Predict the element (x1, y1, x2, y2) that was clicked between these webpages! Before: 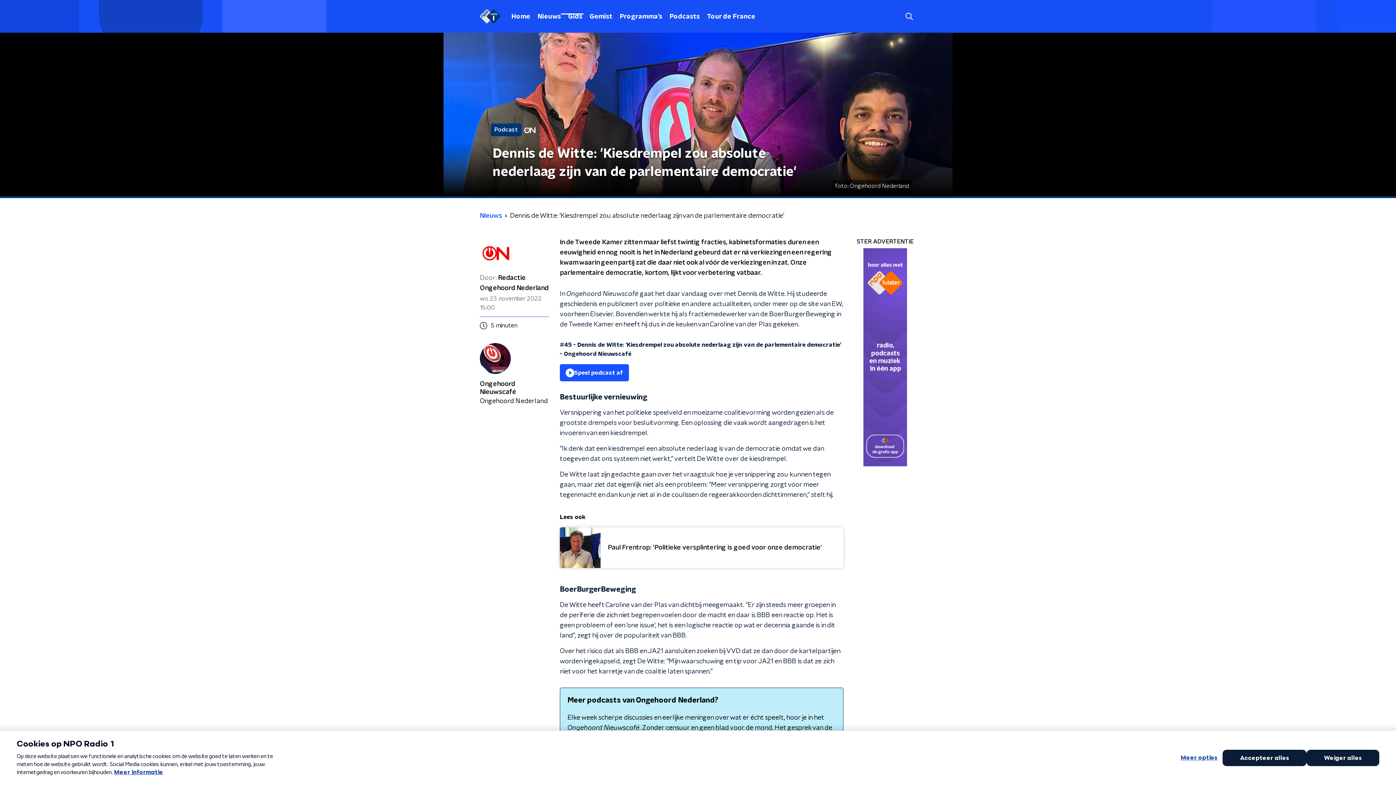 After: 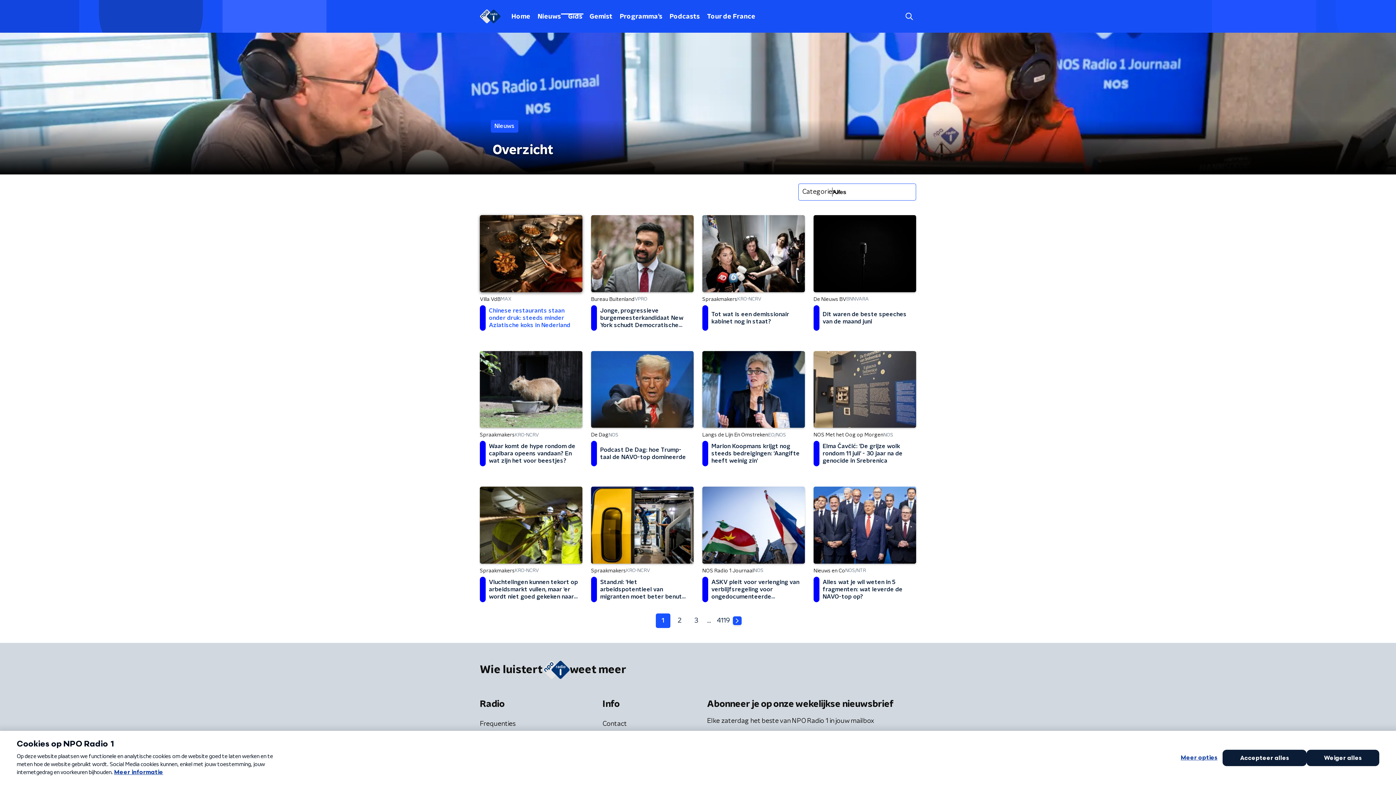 Action: bbox: (480, 210, 502, 221) label: Nieuws